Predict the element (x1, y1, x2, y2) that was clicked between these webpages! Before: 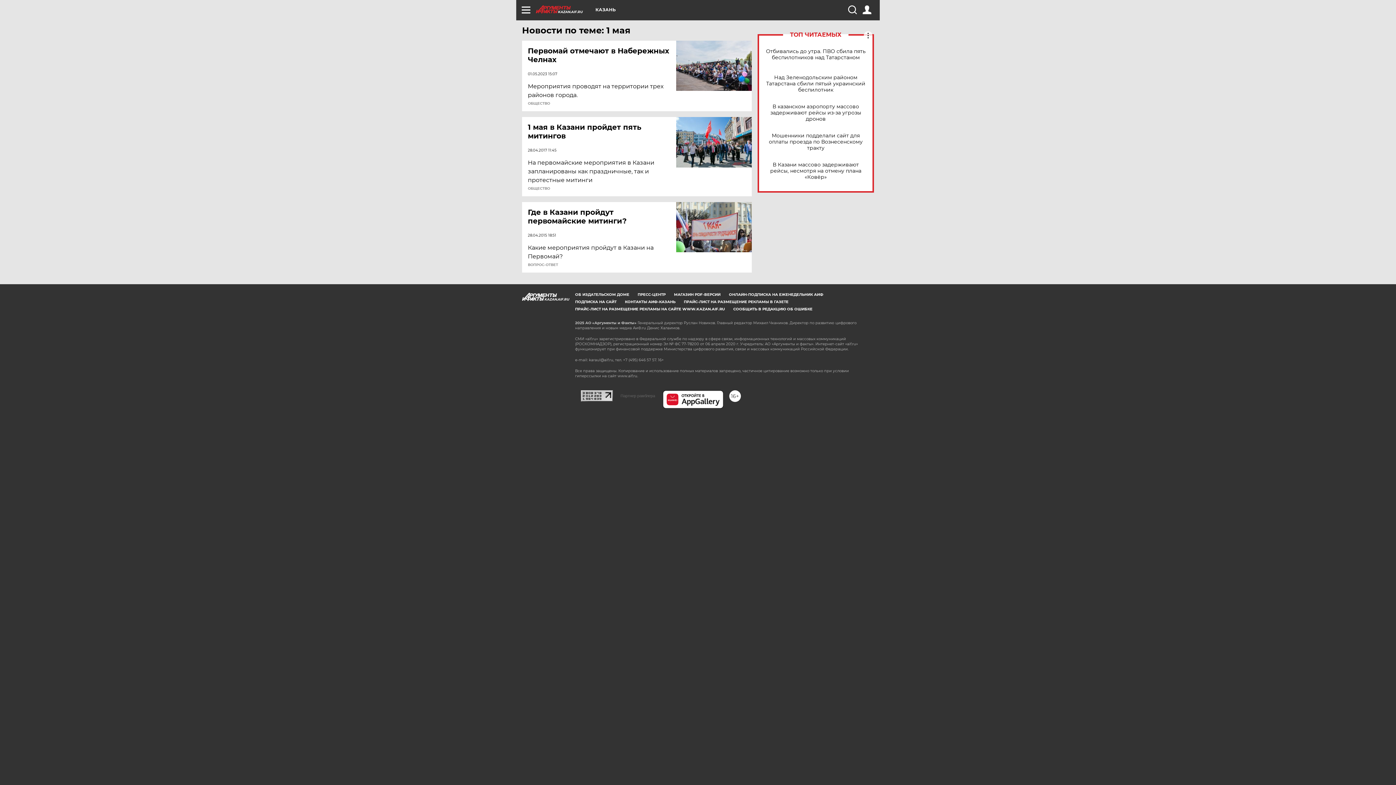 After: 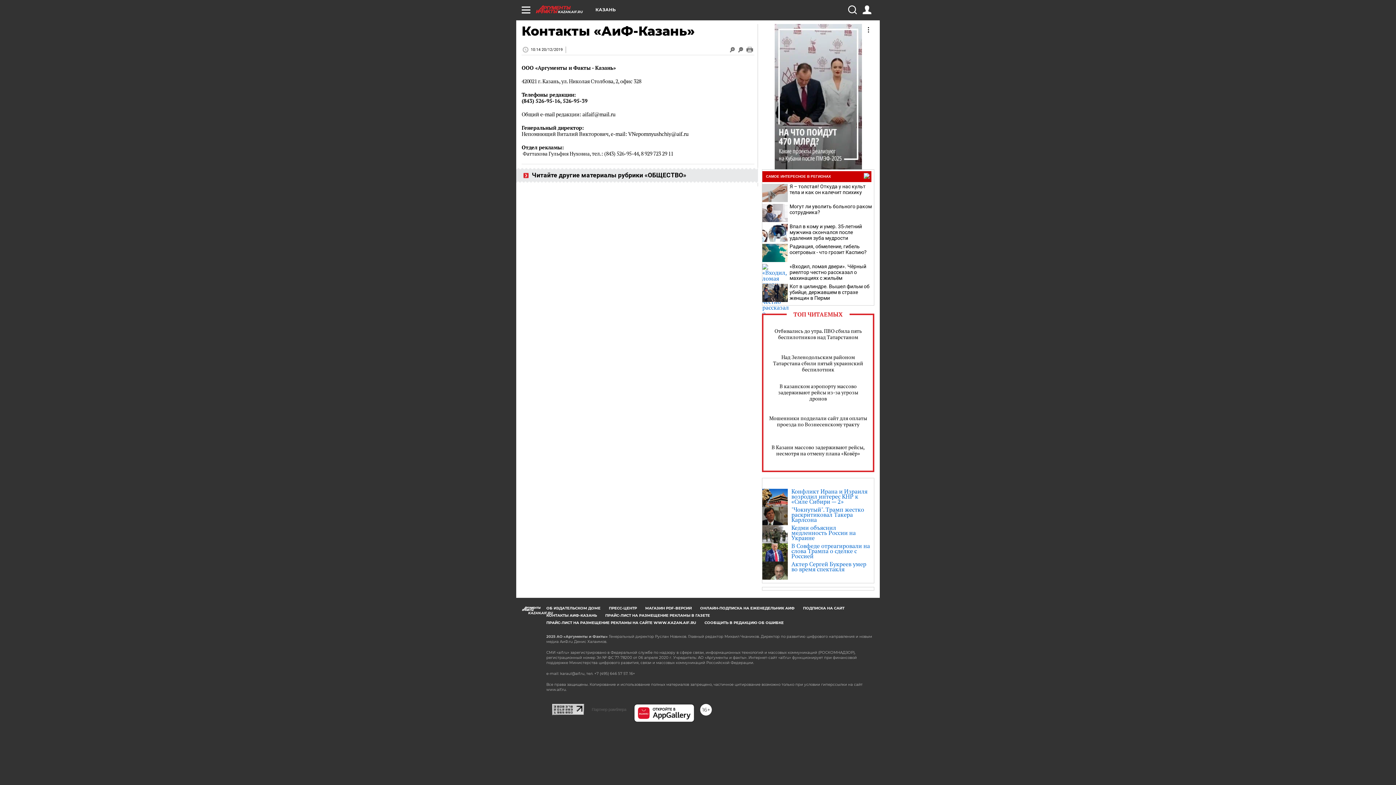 Action: label: КОНТАКТЫ АИФ-КАЗАНЬ bbox: (625, 299, 675, 304)